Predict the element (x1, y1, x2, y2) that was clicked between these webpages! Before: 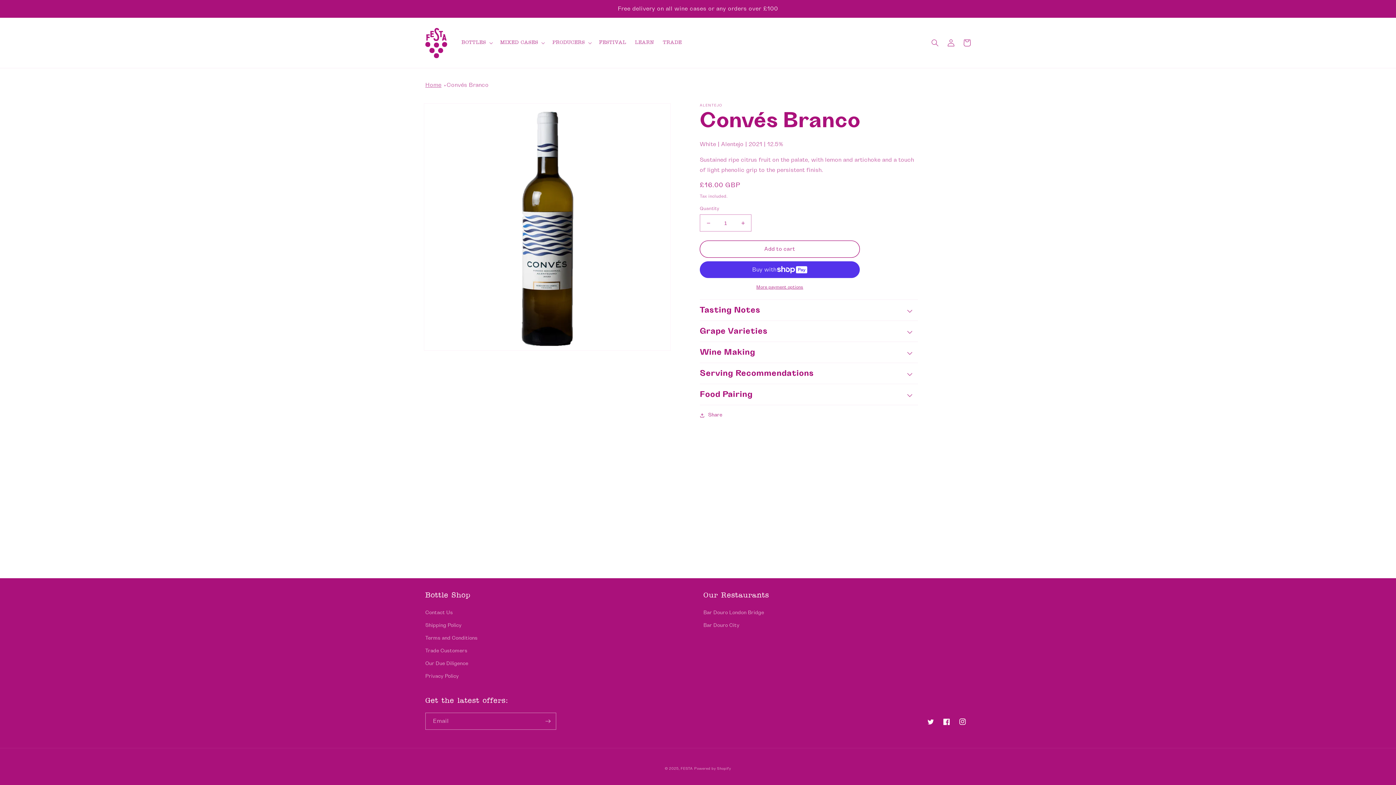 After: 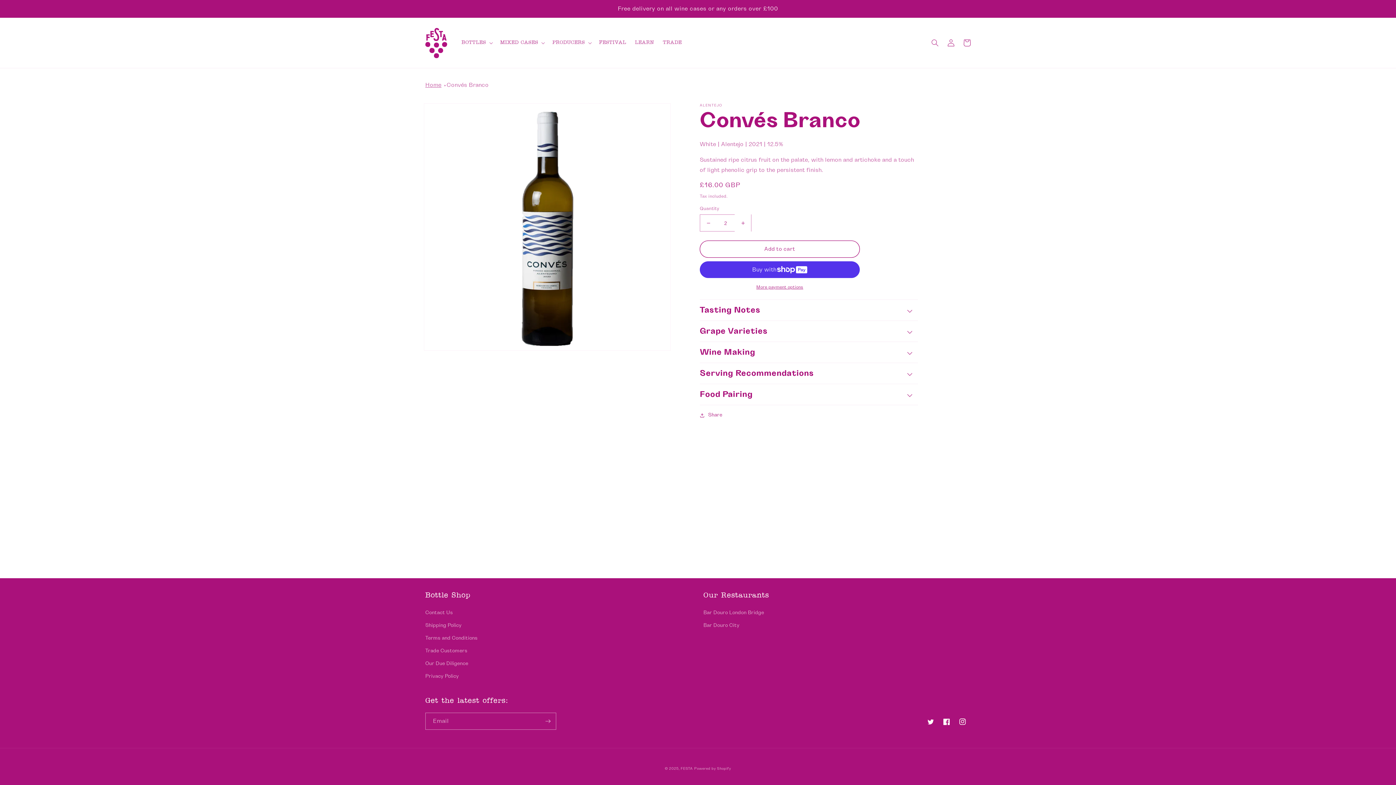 Action: label: Increase quantity for Convés Branco bbox: (734, 214, 751, 231)